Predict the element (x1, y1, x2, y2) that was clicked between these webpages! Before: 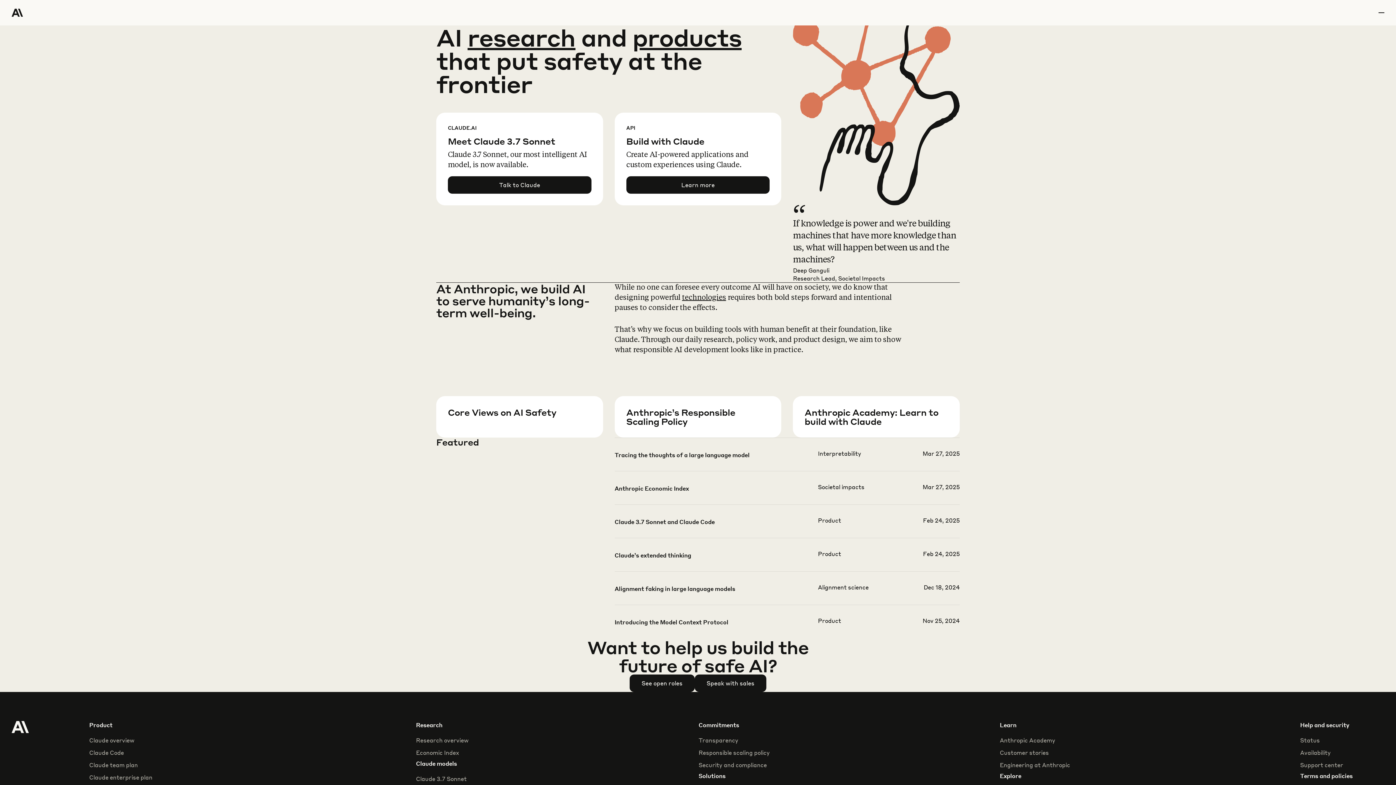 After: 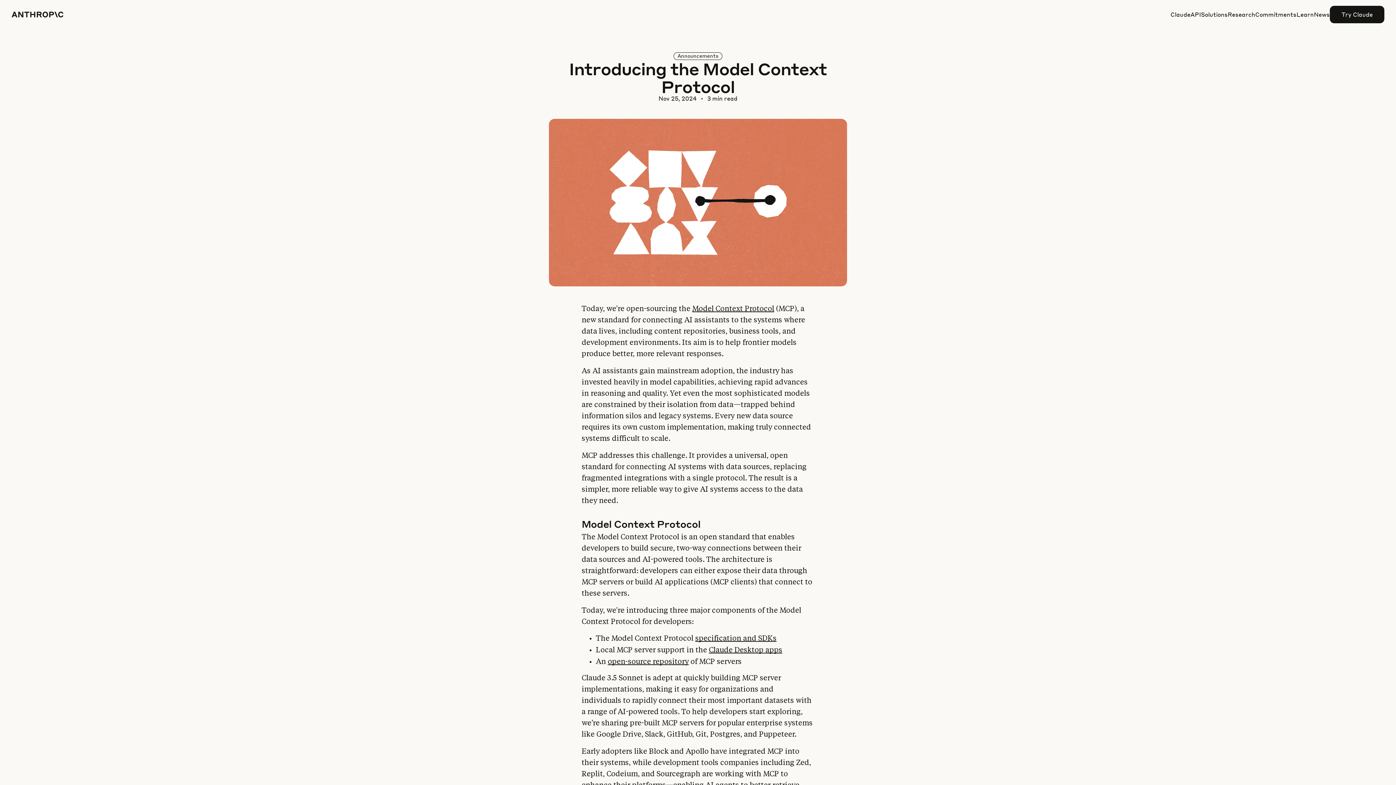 Action: bbox: (614, 617, 959, 649)